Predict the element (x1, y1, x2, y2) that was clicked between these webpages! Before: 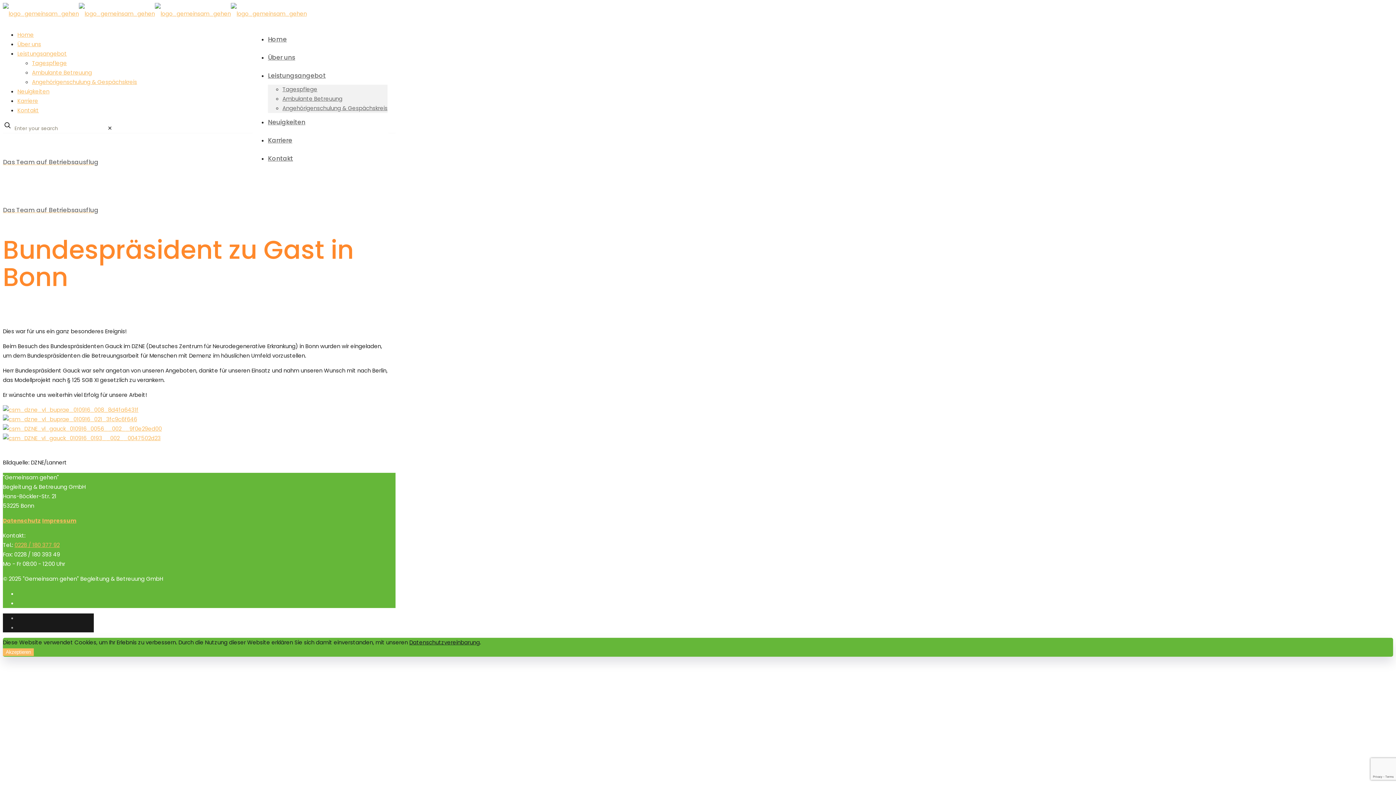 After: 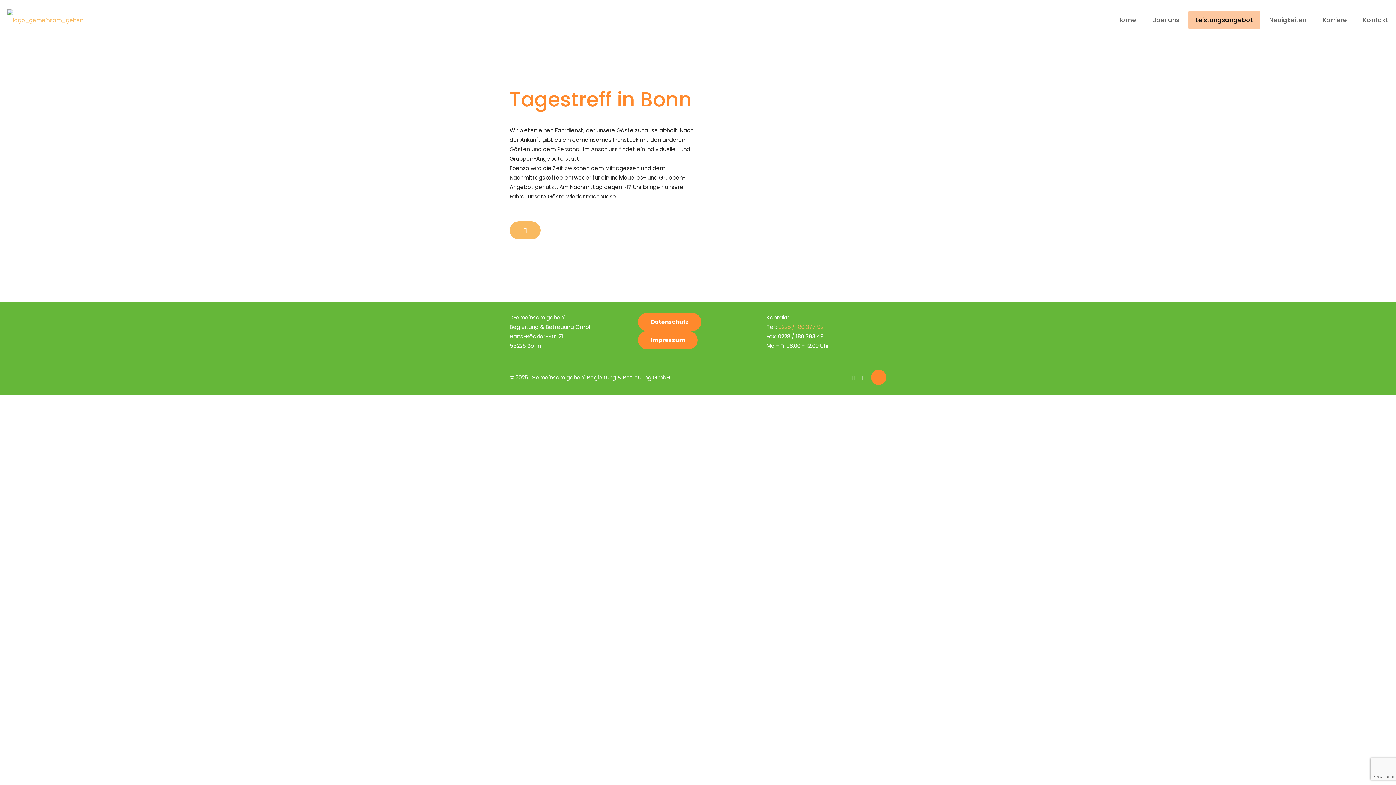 Action: bbox: (32, 59, 66, 66) label: Tagespflege